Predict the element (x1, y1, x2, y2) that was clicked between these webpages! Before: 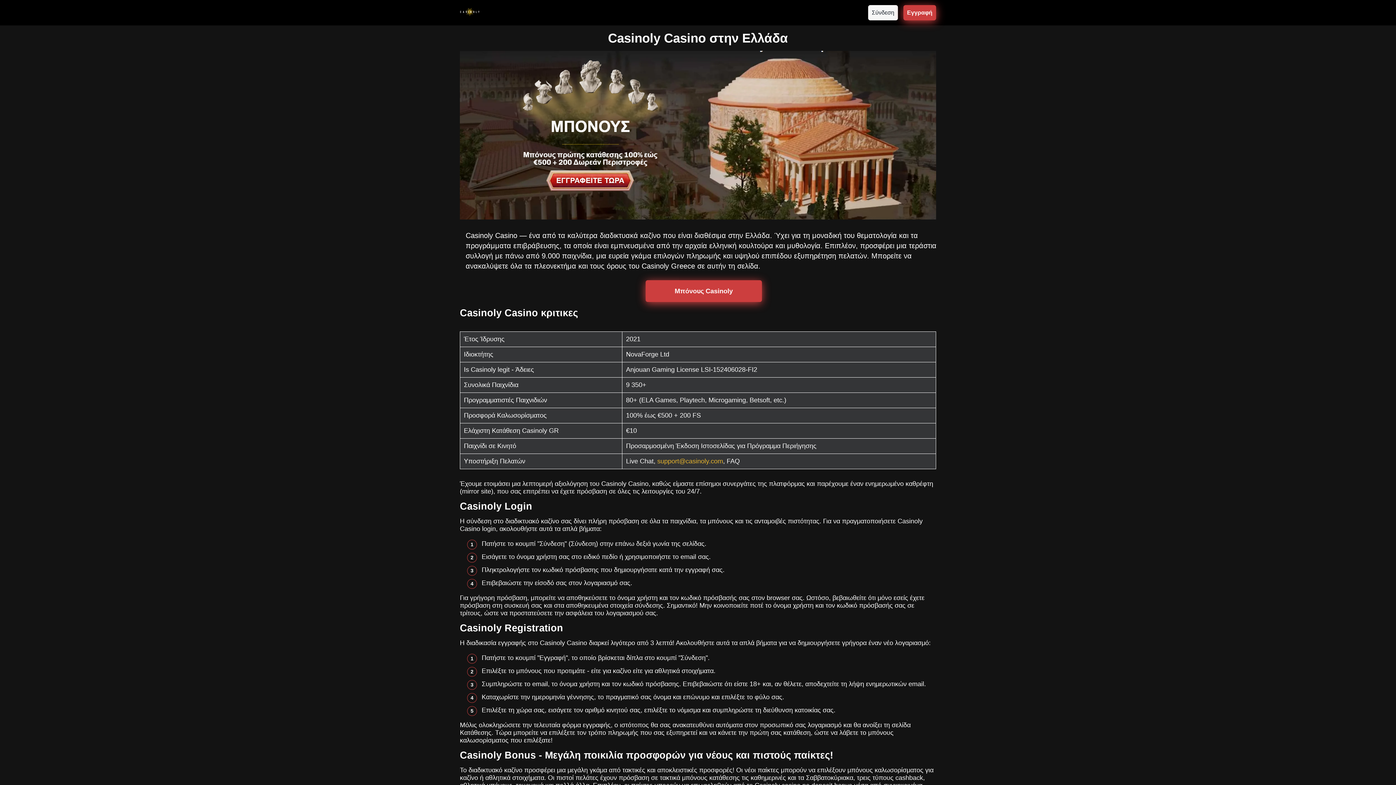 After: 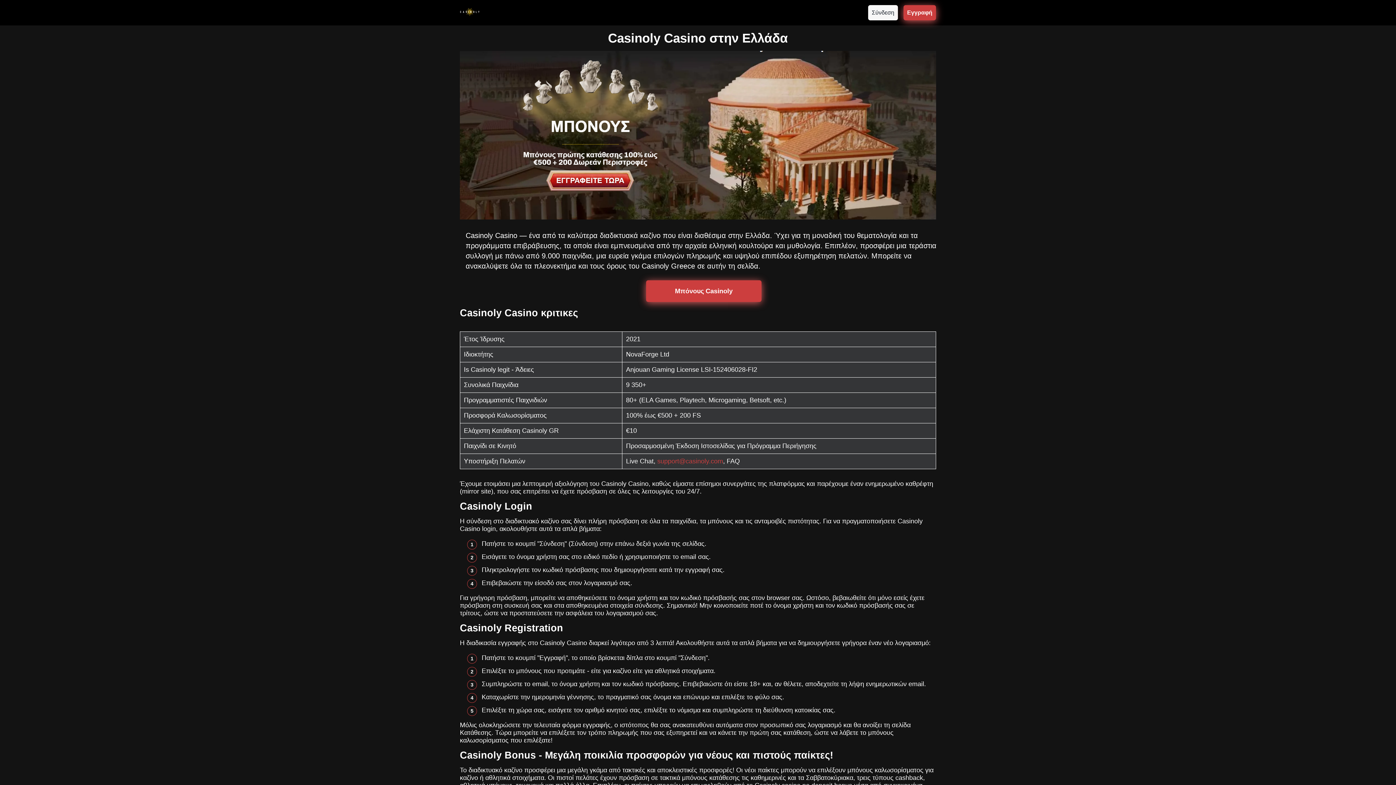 Action: bbox: (657, 457, 723, 465) label: support@casinoly.com